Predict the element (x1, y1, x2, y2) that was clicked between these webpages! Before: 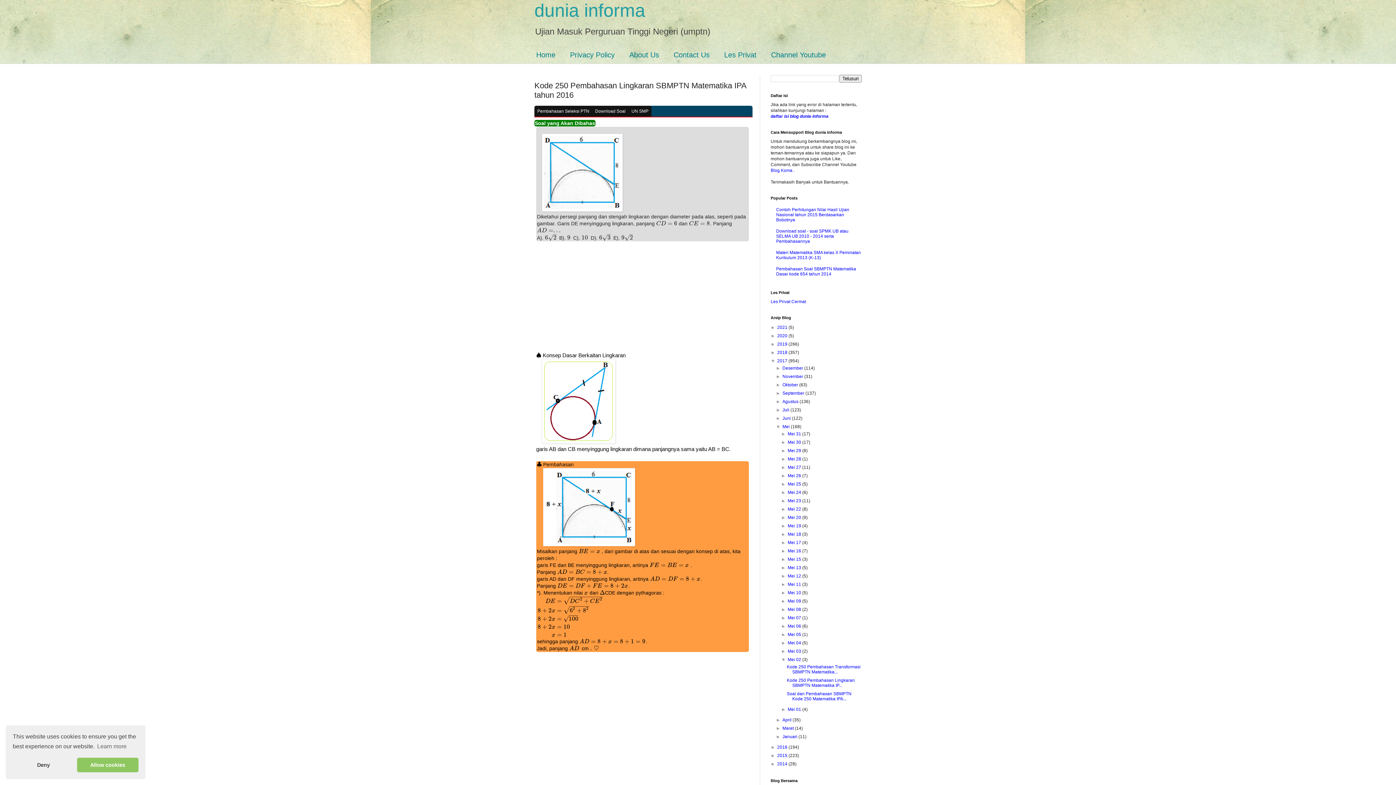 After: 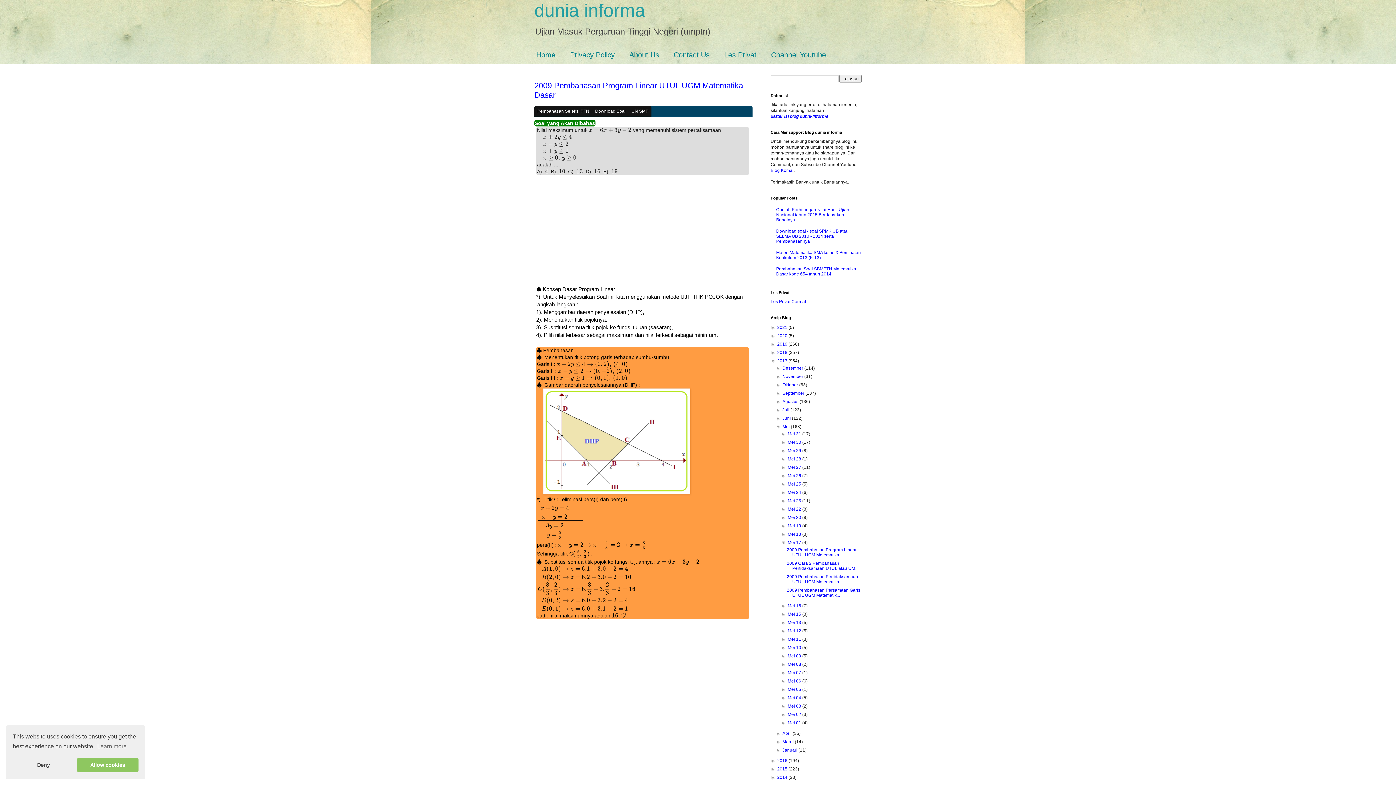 Action: bbox: (787, 540, 802, 545) label: Mei 17 